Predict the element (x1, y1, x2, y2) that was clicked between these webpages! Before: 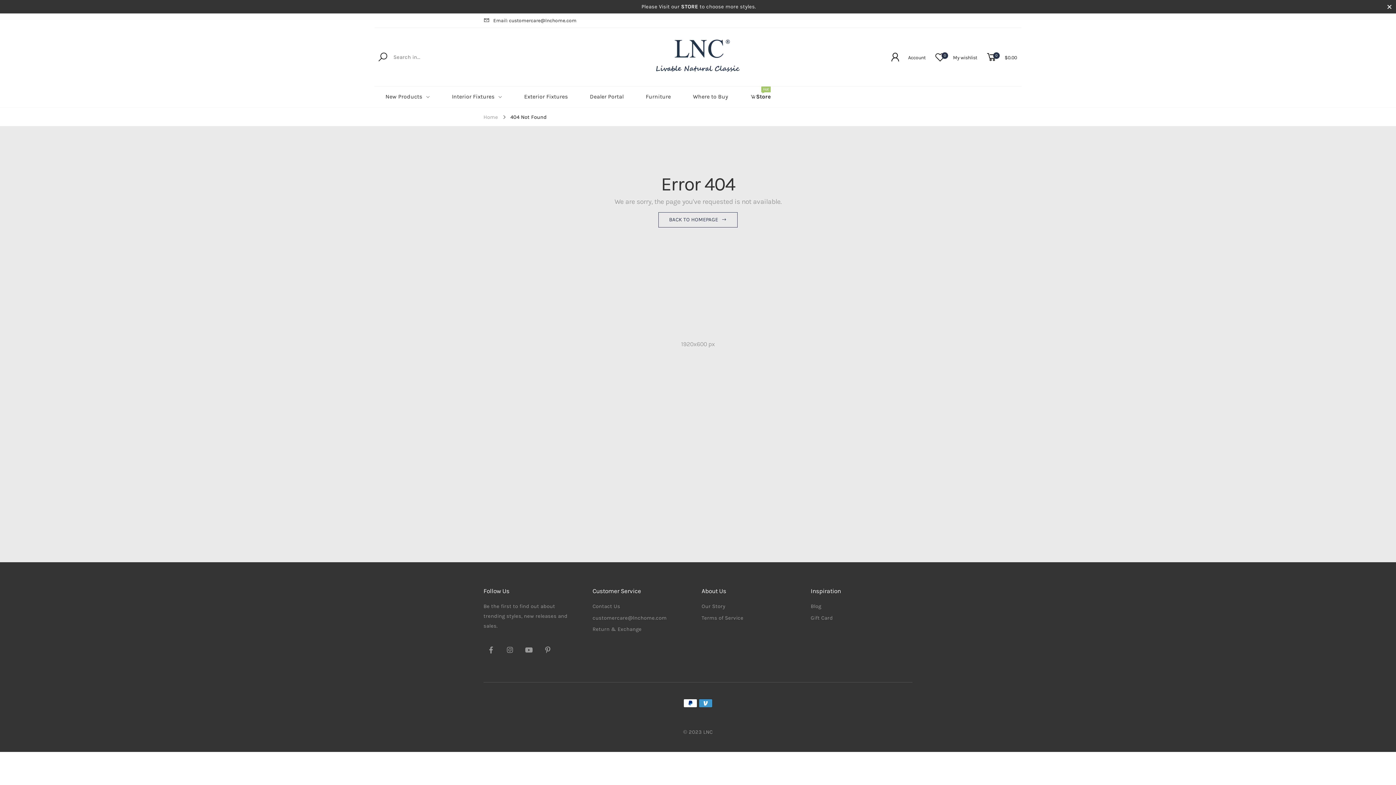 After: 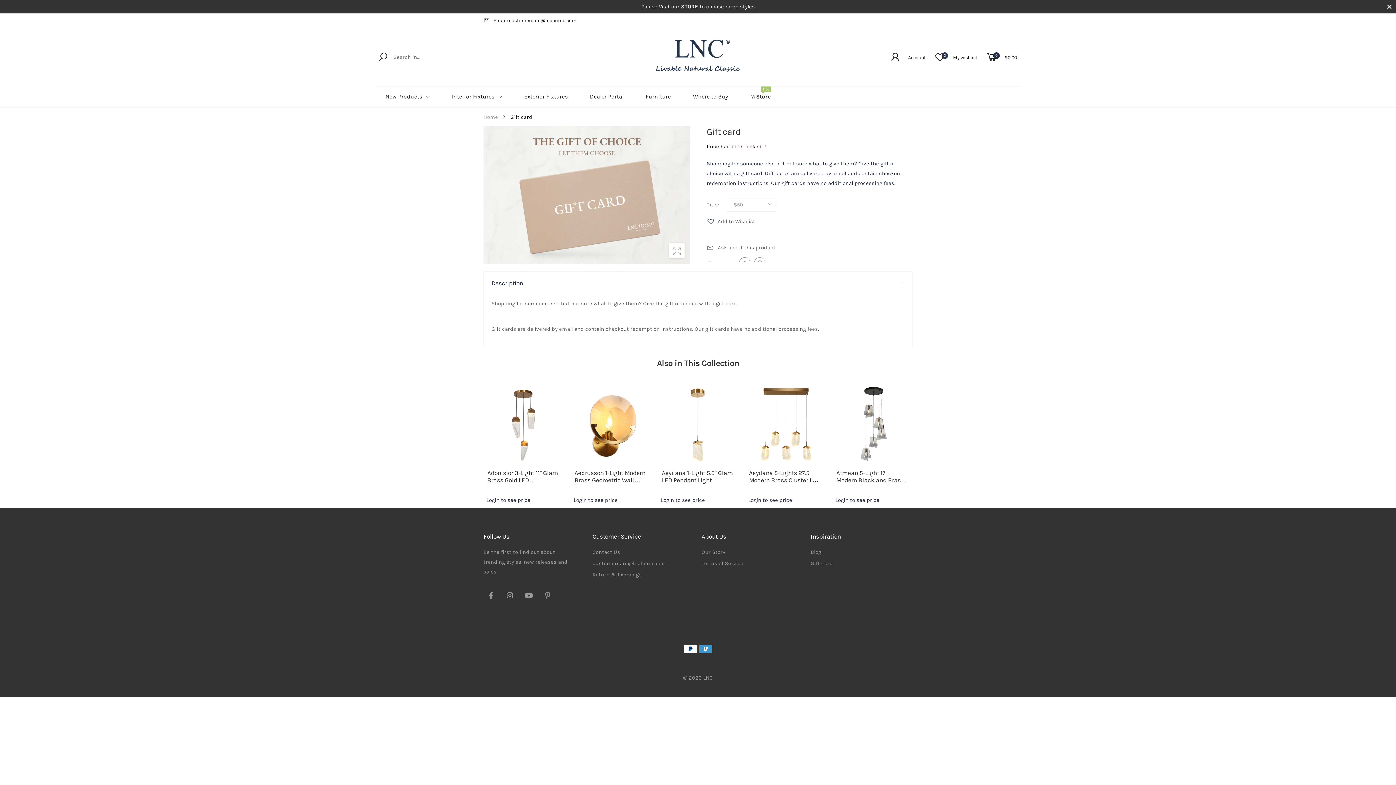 Action: bbox: (810, 615, 833, 621) label: Gift Card